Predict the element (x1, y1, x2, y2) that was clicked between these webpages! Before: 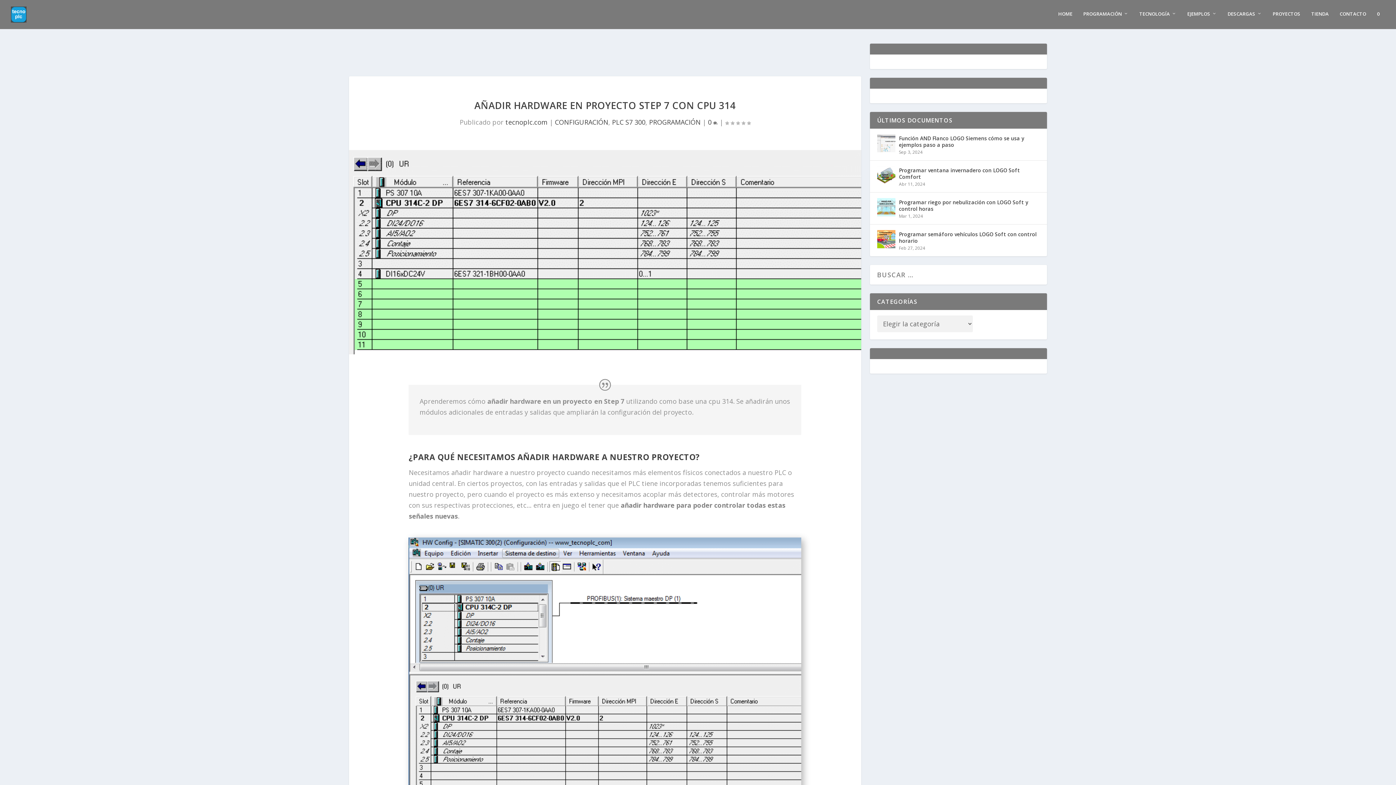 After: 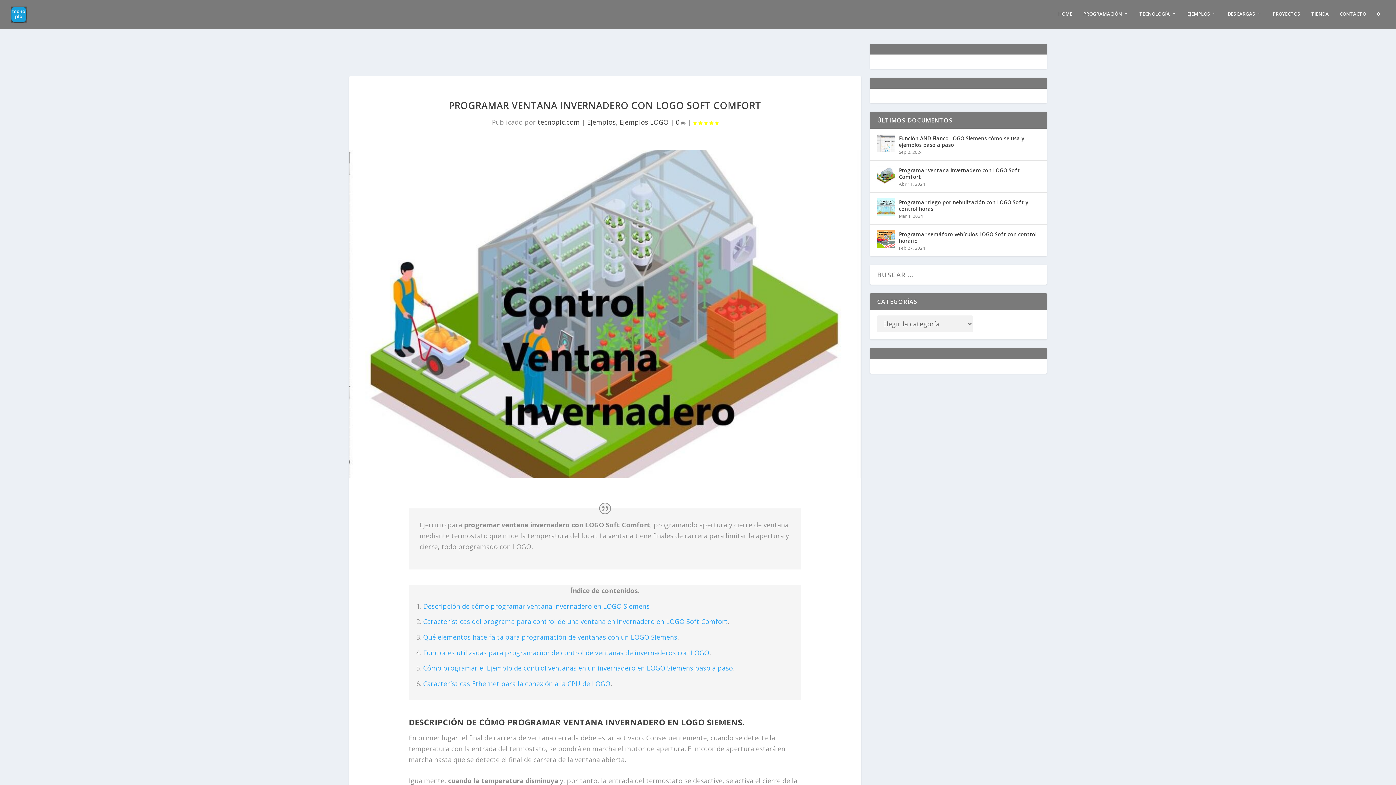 Action: bbox: (877, 166, 895, 184)